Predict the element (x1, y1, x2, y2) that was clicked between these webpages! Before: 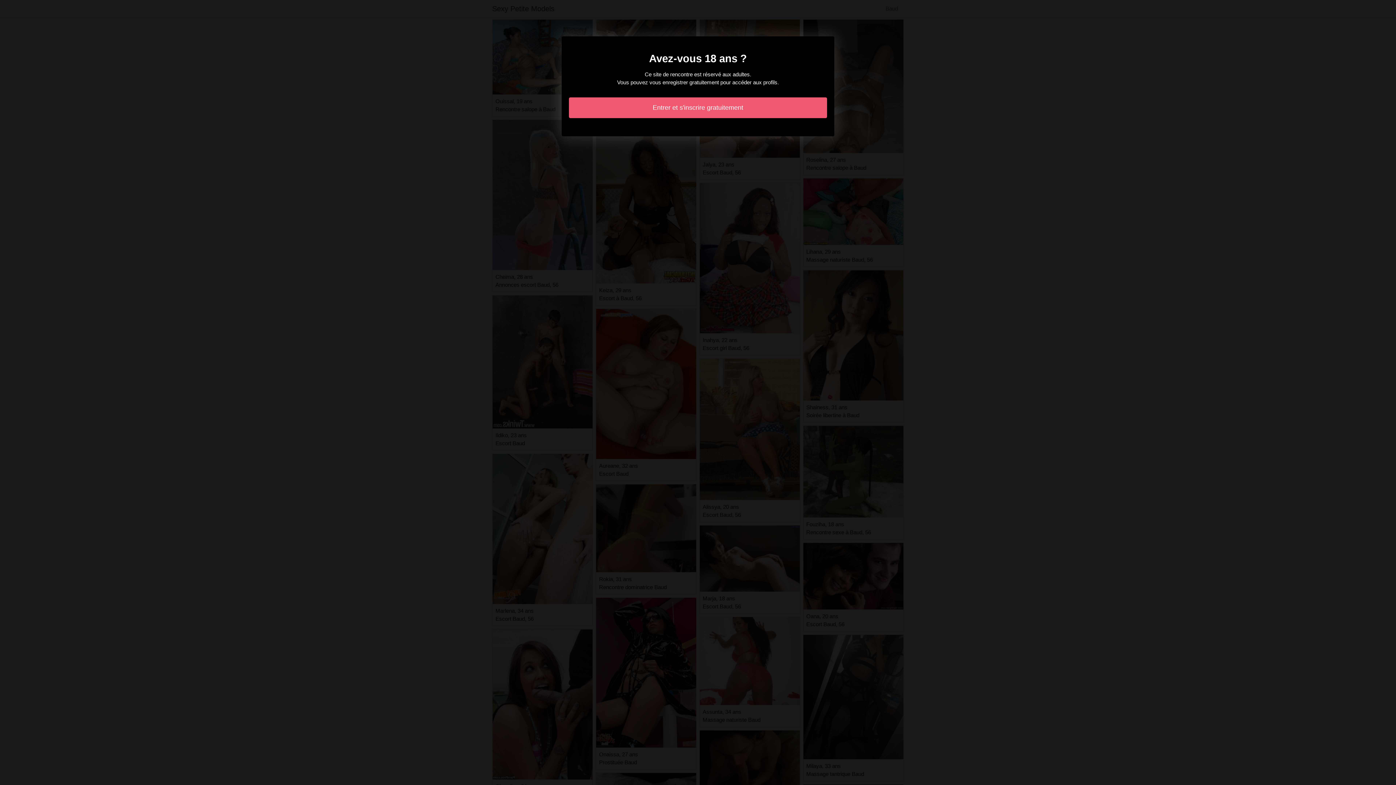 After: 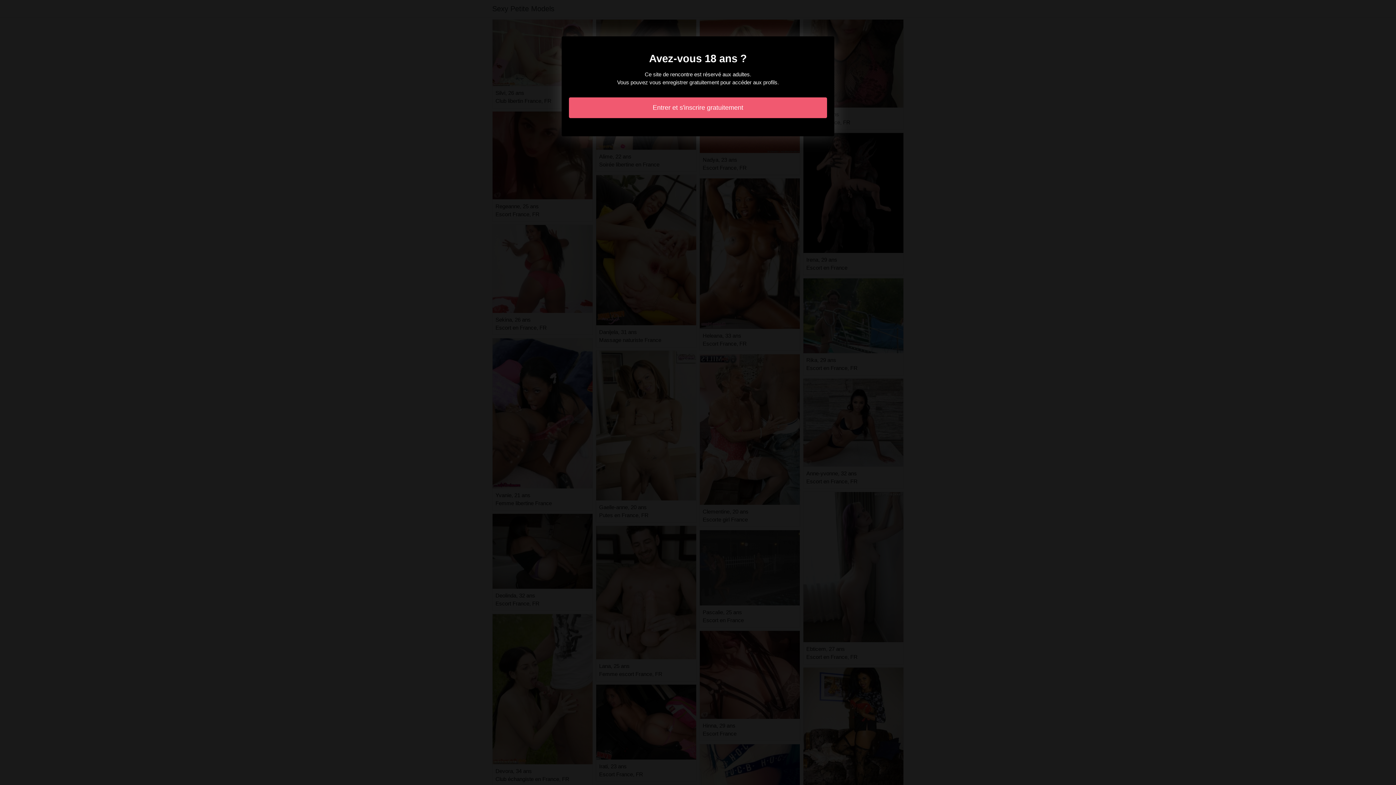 Action: label: Entrer et s'inscrire gratuitement bbox: (569, 97, 827, 118)